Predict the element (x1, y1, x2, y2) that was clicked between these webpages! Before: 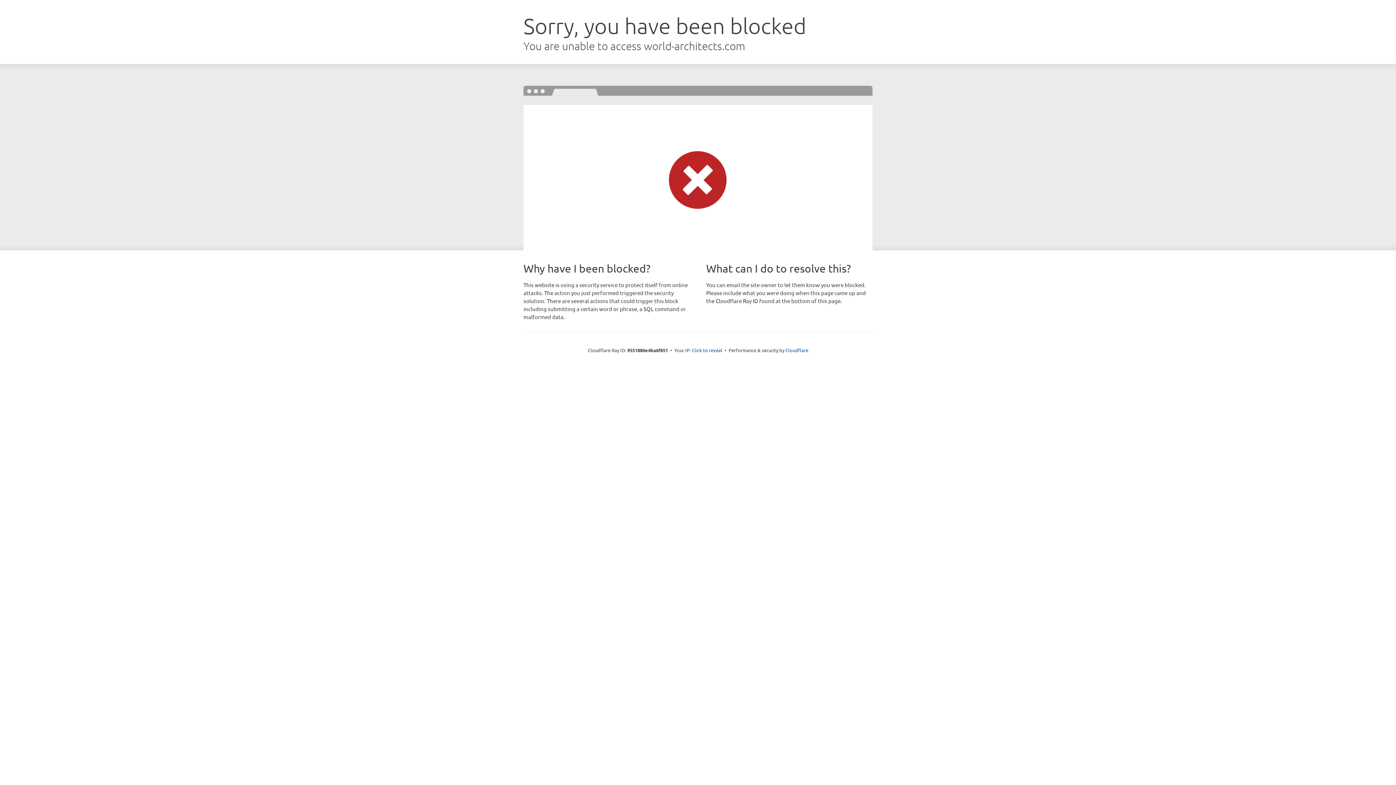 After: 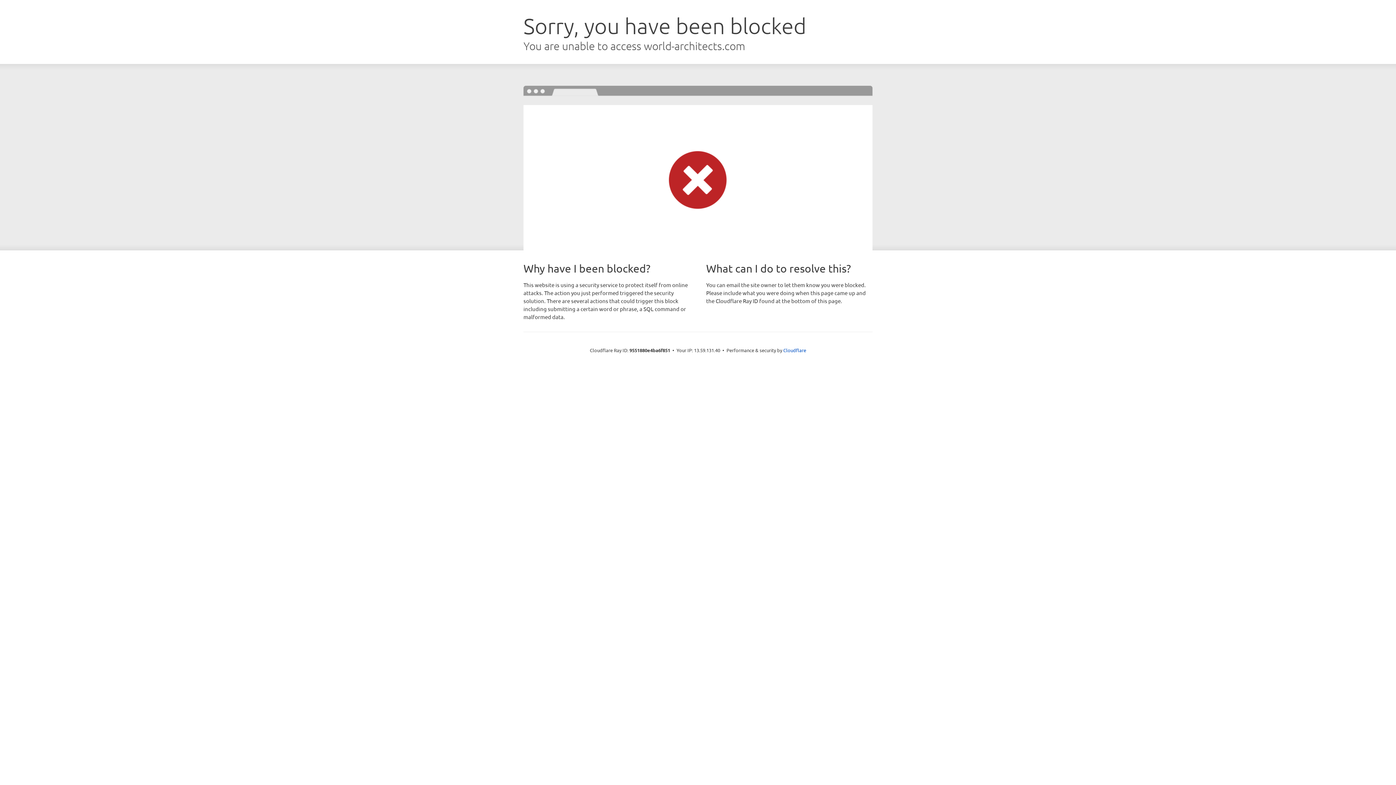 Action: label: Click to reveal bbox: (692, 346, 722, 353)